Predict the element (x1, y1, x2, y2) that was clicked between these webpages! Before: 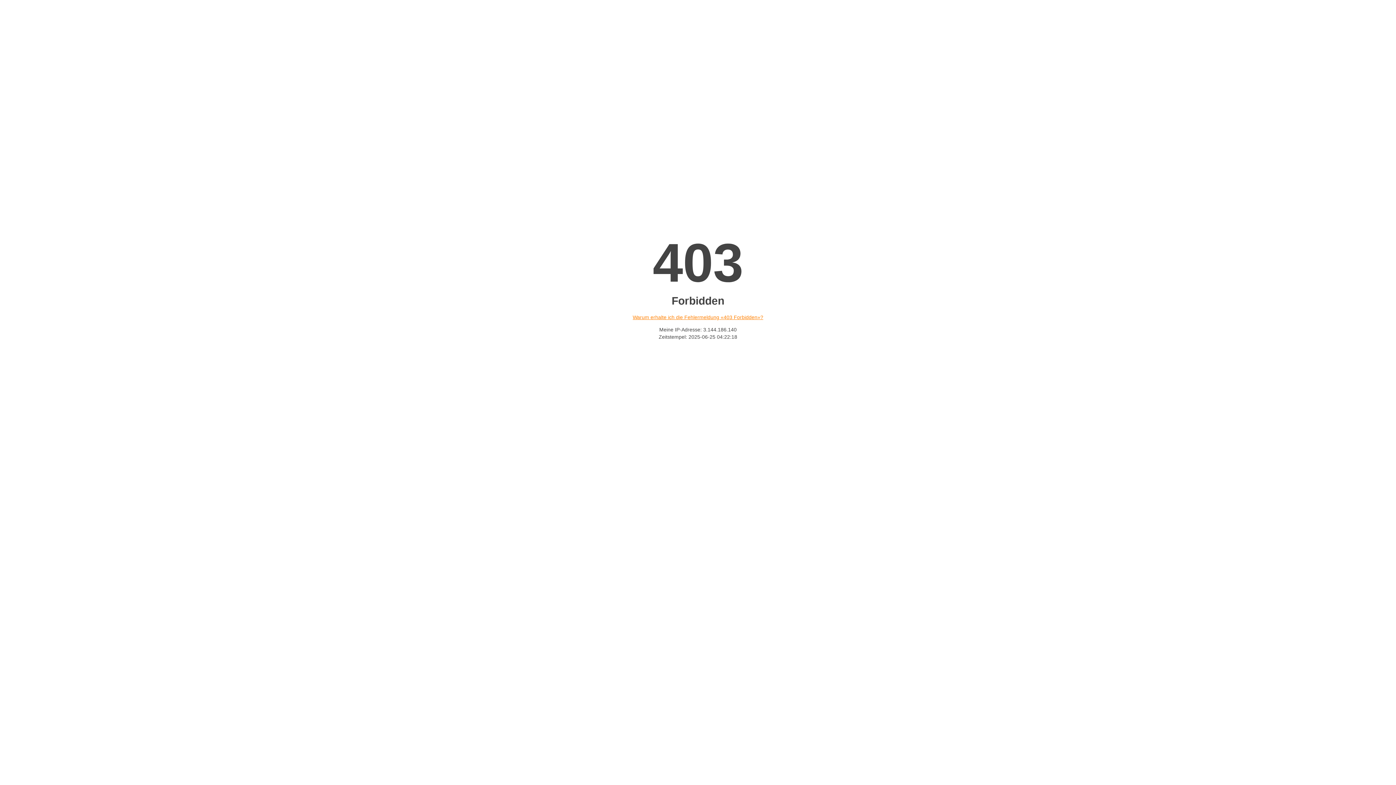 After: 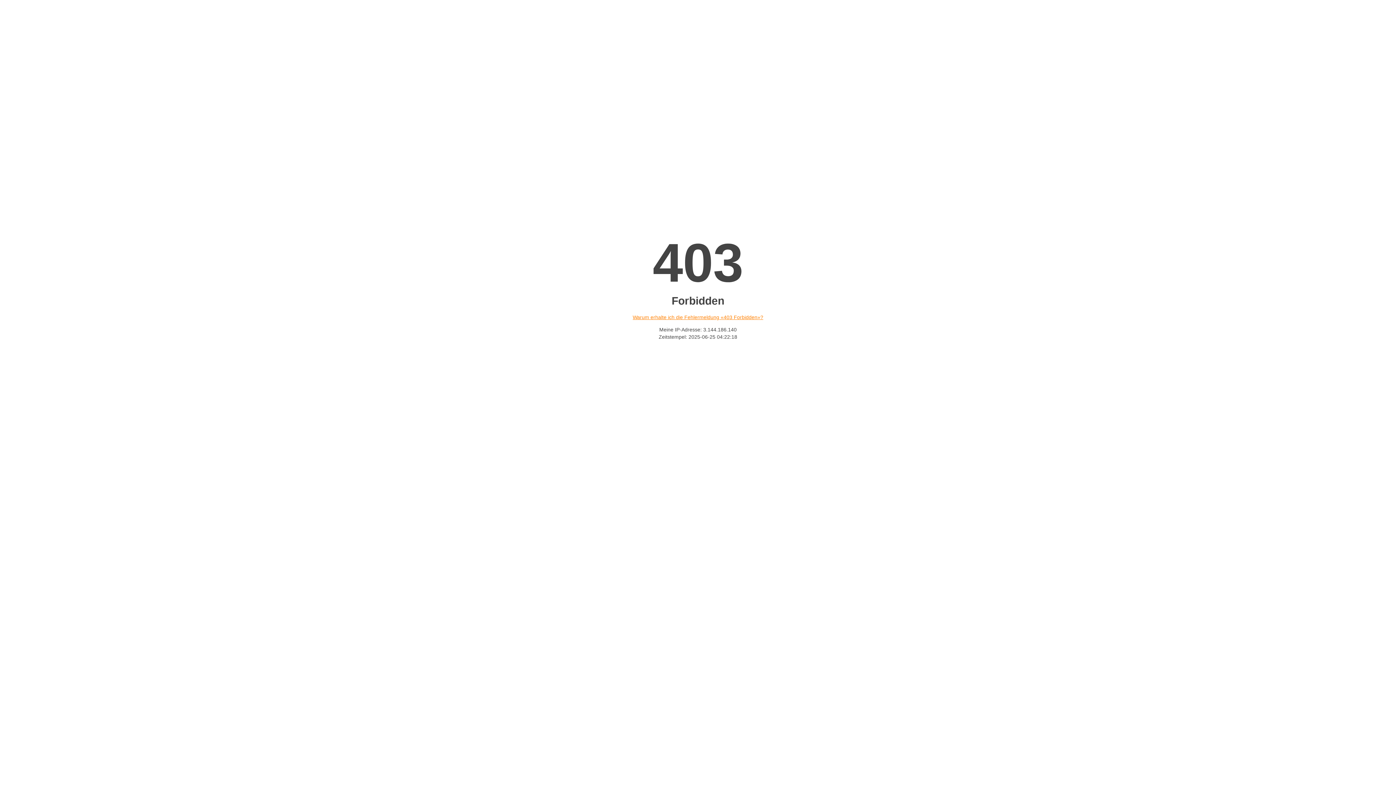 Action: label: Warum erhalte ich die Fehlermeldung «403 Forbidden»? bbox: (632, 314, 763, 320)